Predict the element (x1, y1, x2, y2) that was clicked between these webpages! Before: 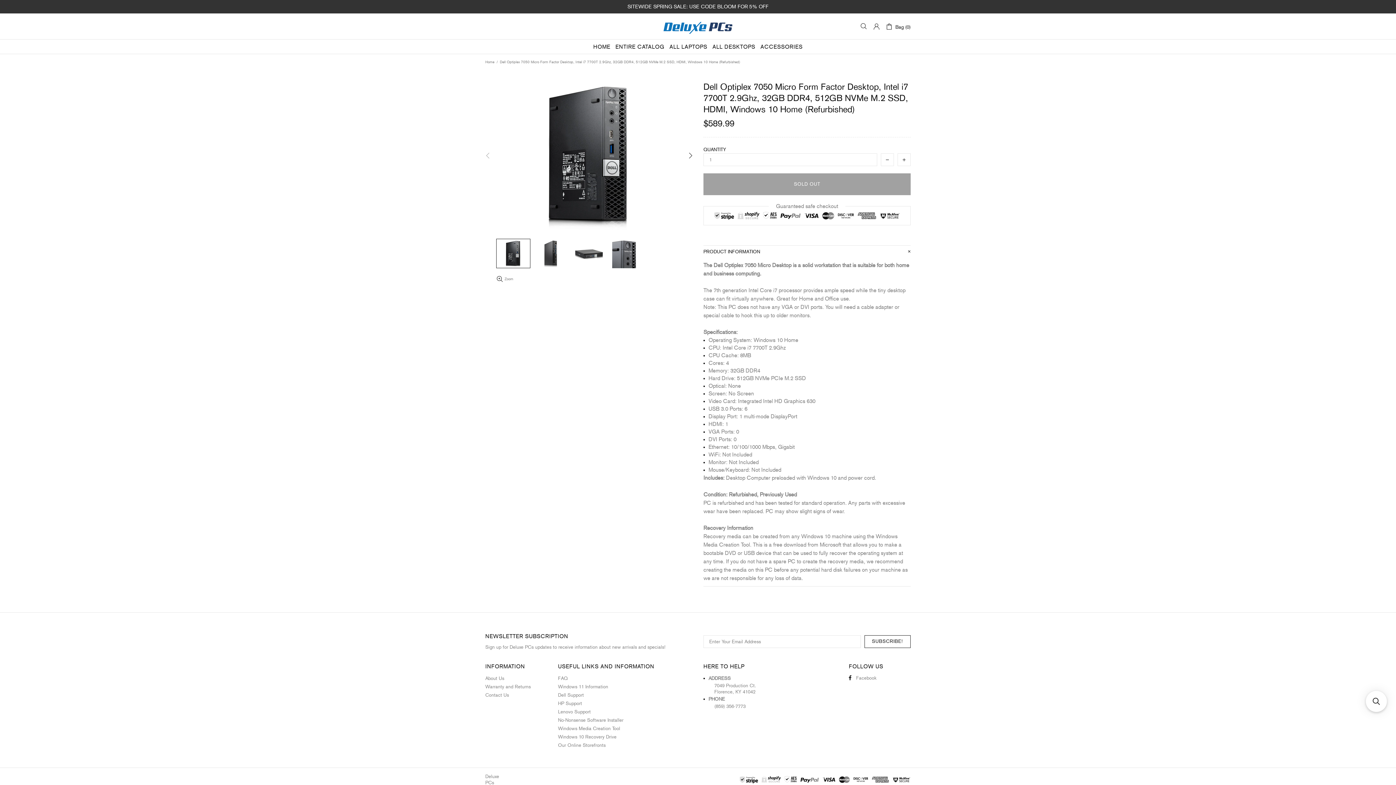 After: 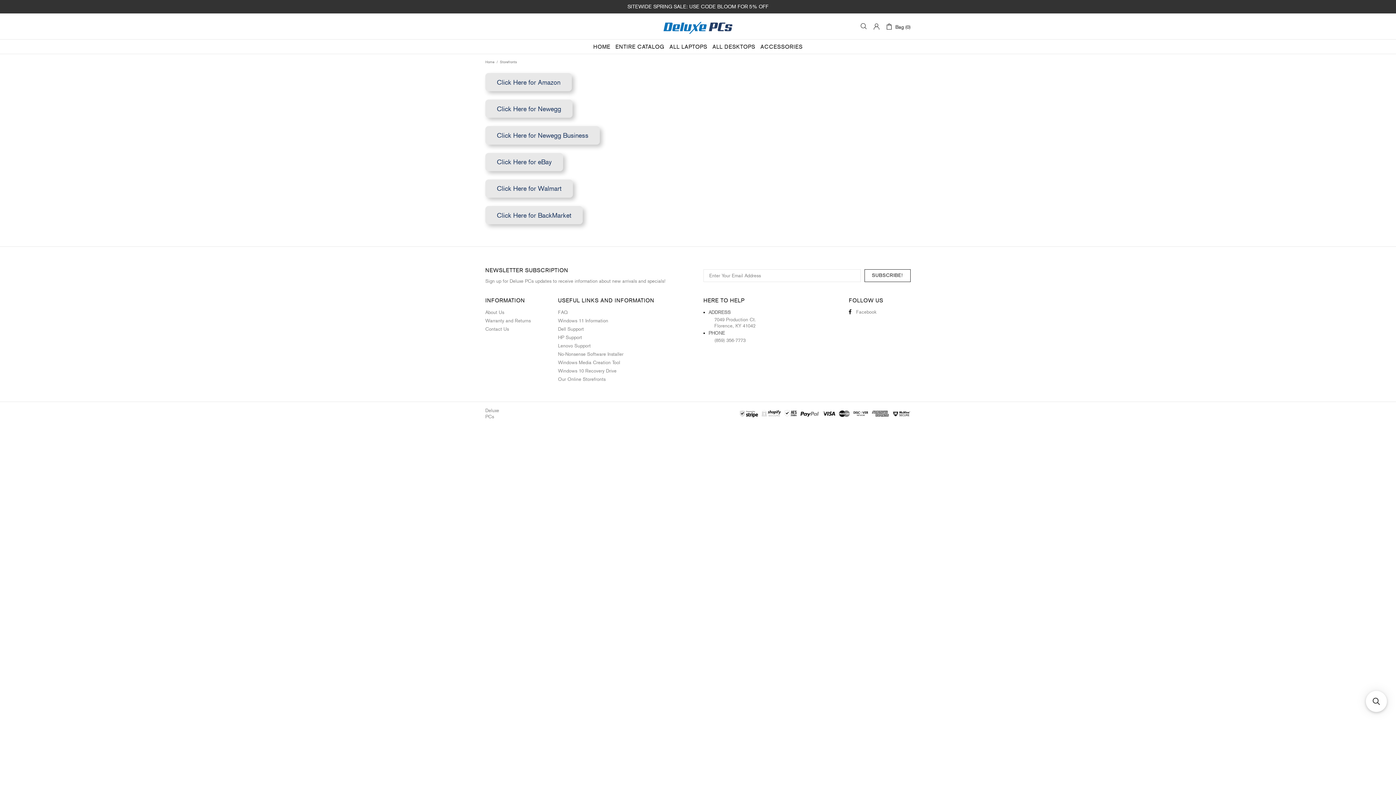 Action: bbox: (558, 741, 605, 749) label: Our Online Storefronts